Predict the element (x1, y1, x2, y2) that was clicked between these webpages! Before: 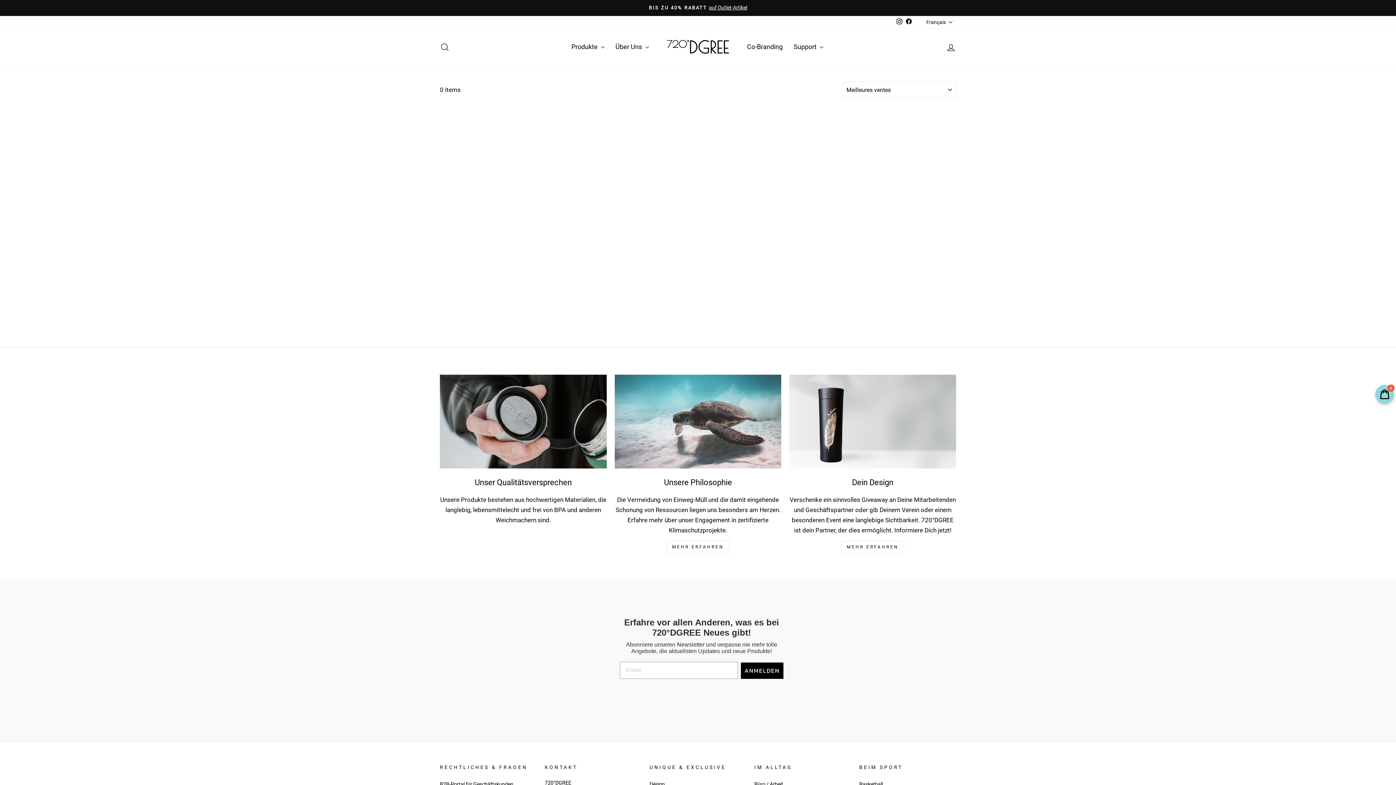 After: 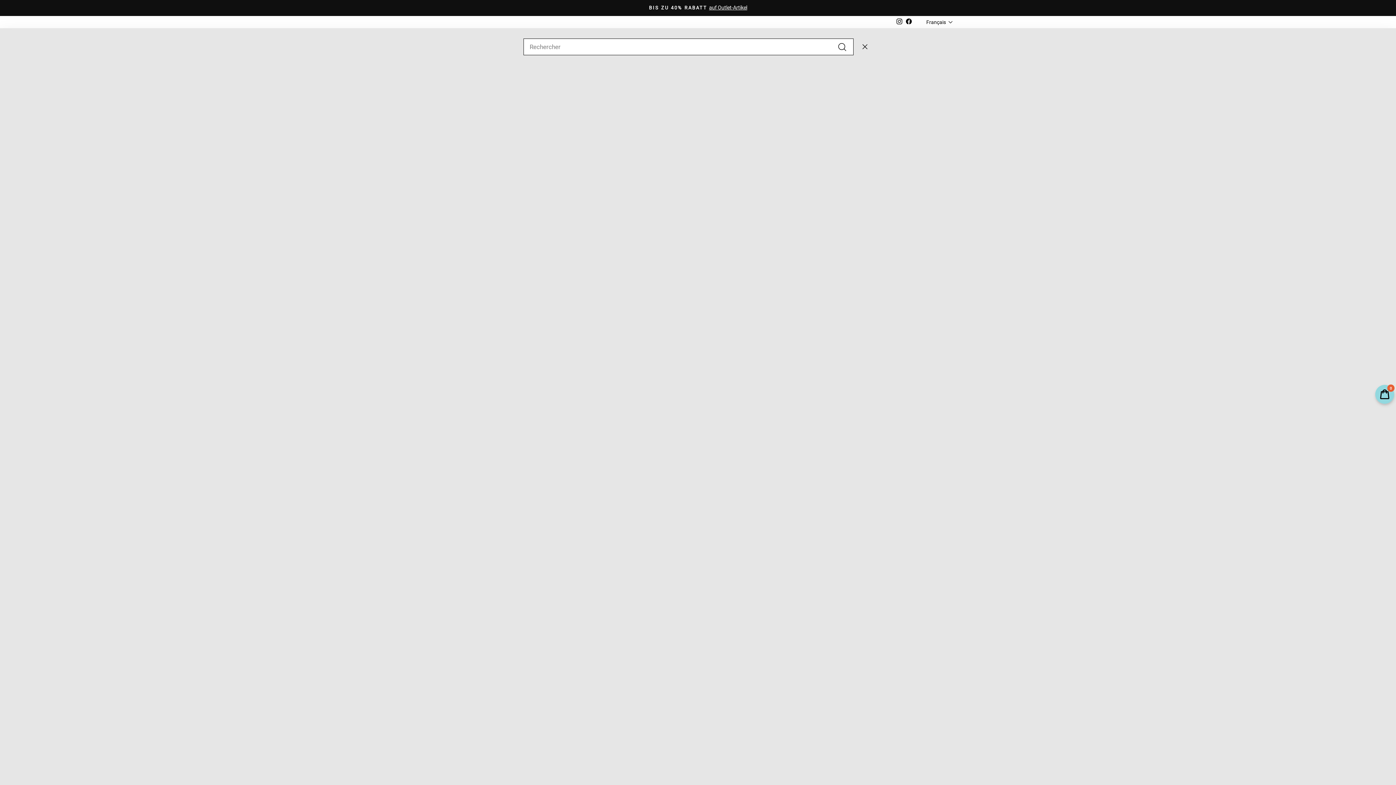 Action: bbox: (435, 38, 454, 55) label: Rechercher